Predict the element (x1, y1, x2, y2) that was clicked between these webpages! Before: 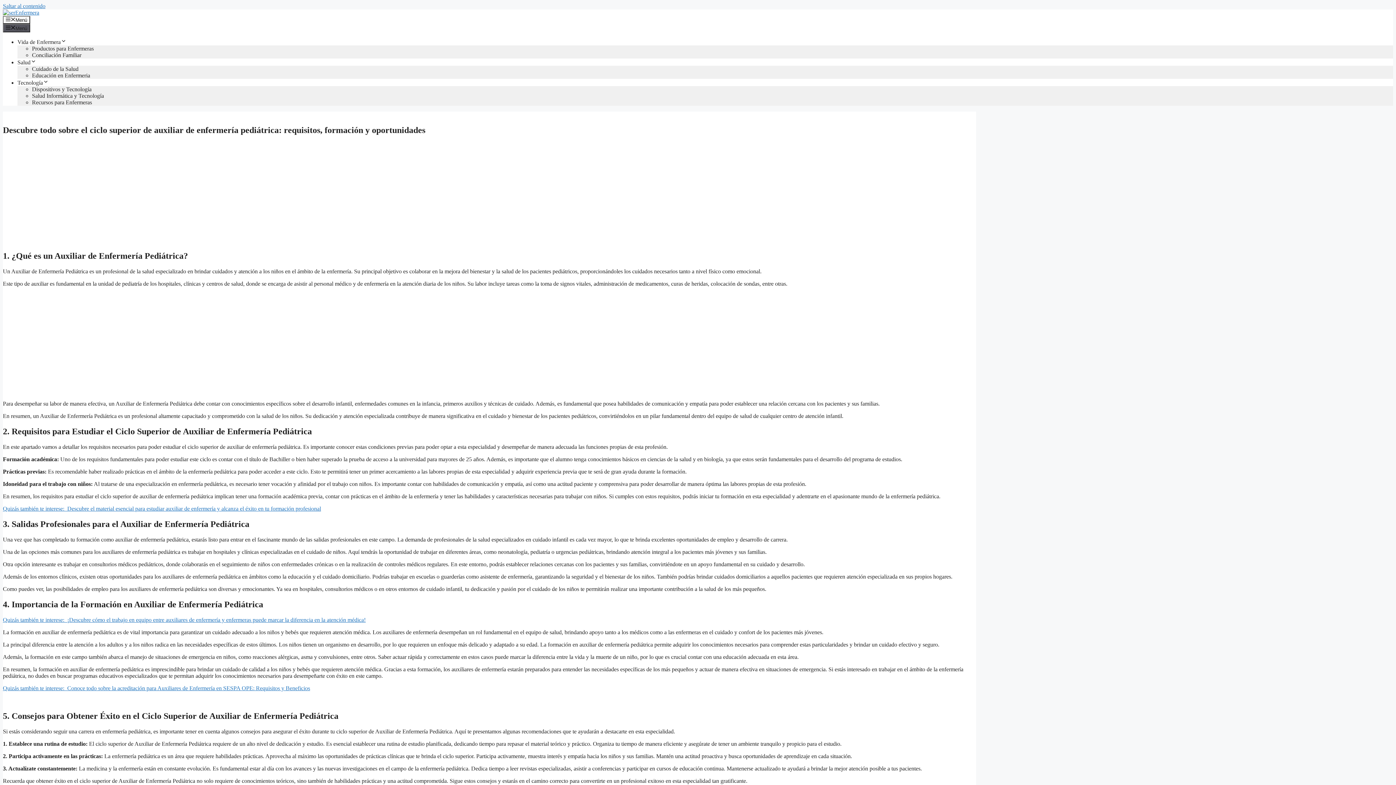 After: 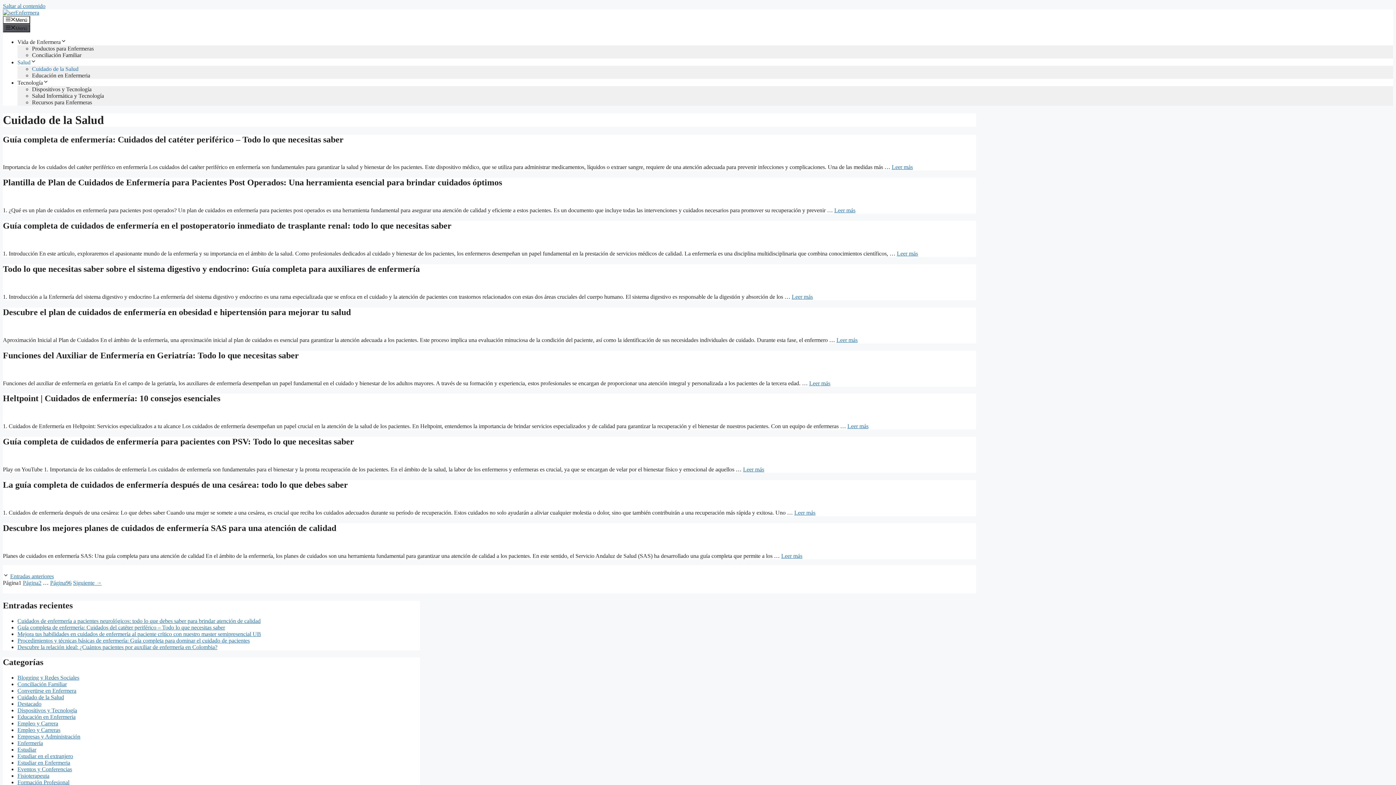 Action: bbox: (32, 65, 78, 71) label: Cuidado de la Salud